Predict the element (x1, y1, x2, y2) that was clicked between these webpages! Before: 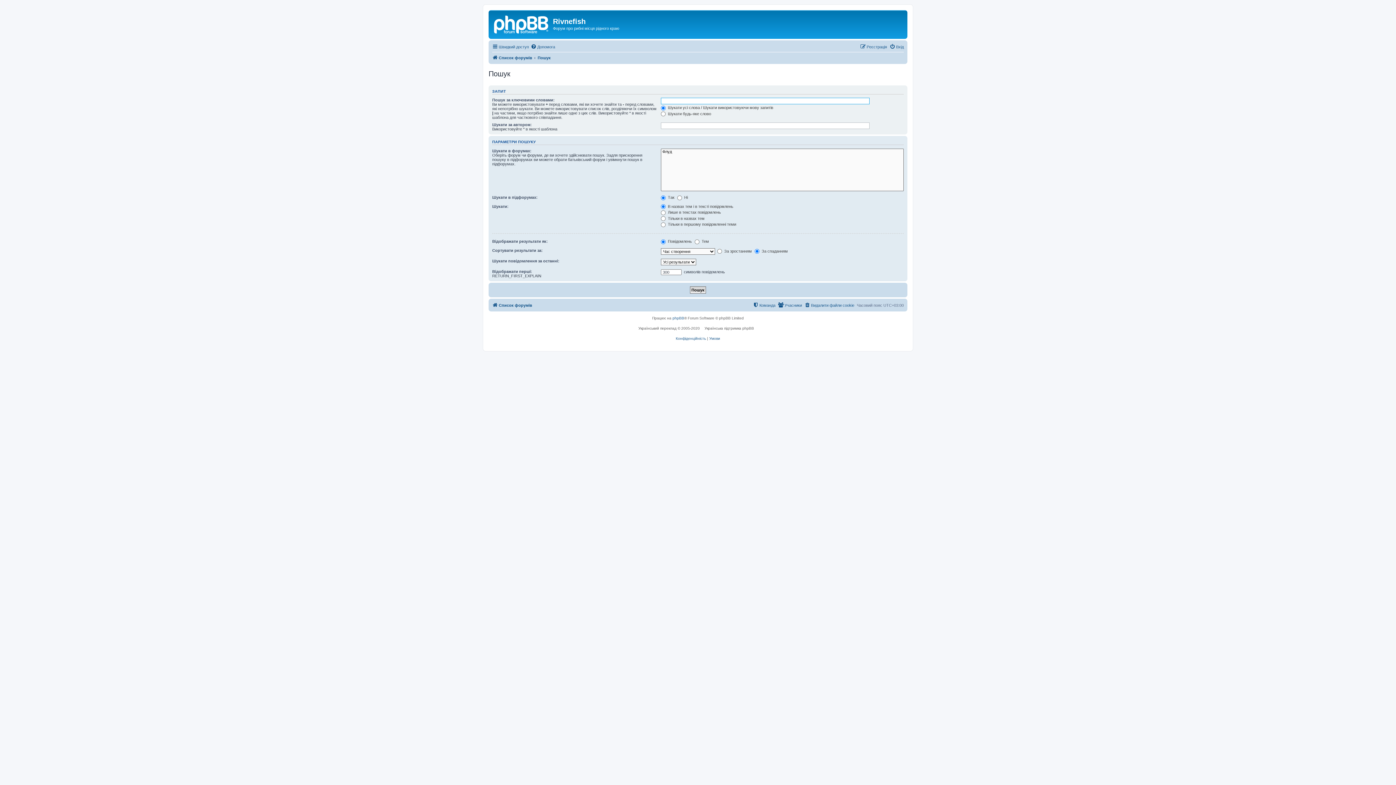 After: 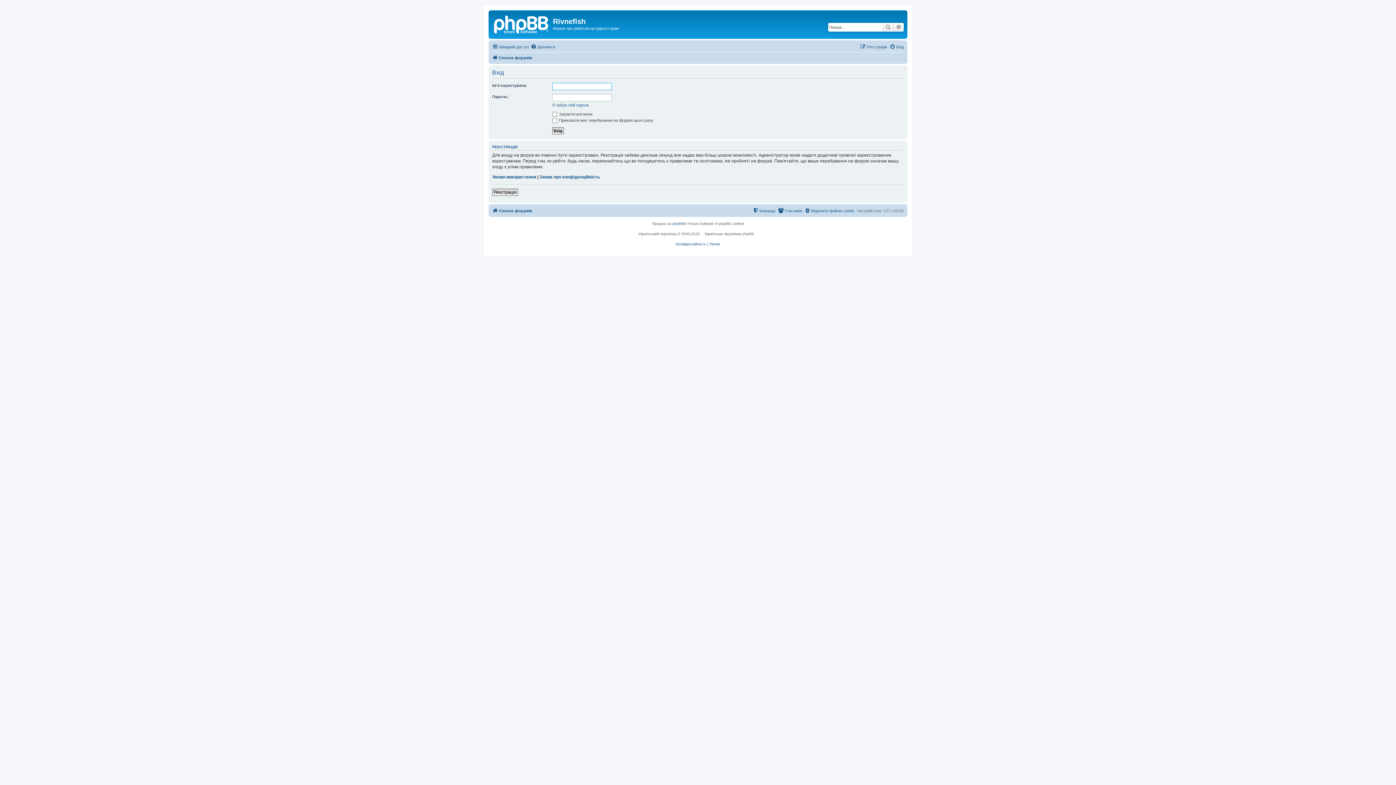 Action: bbox: (889, 42, 904, 51) label: Вхід